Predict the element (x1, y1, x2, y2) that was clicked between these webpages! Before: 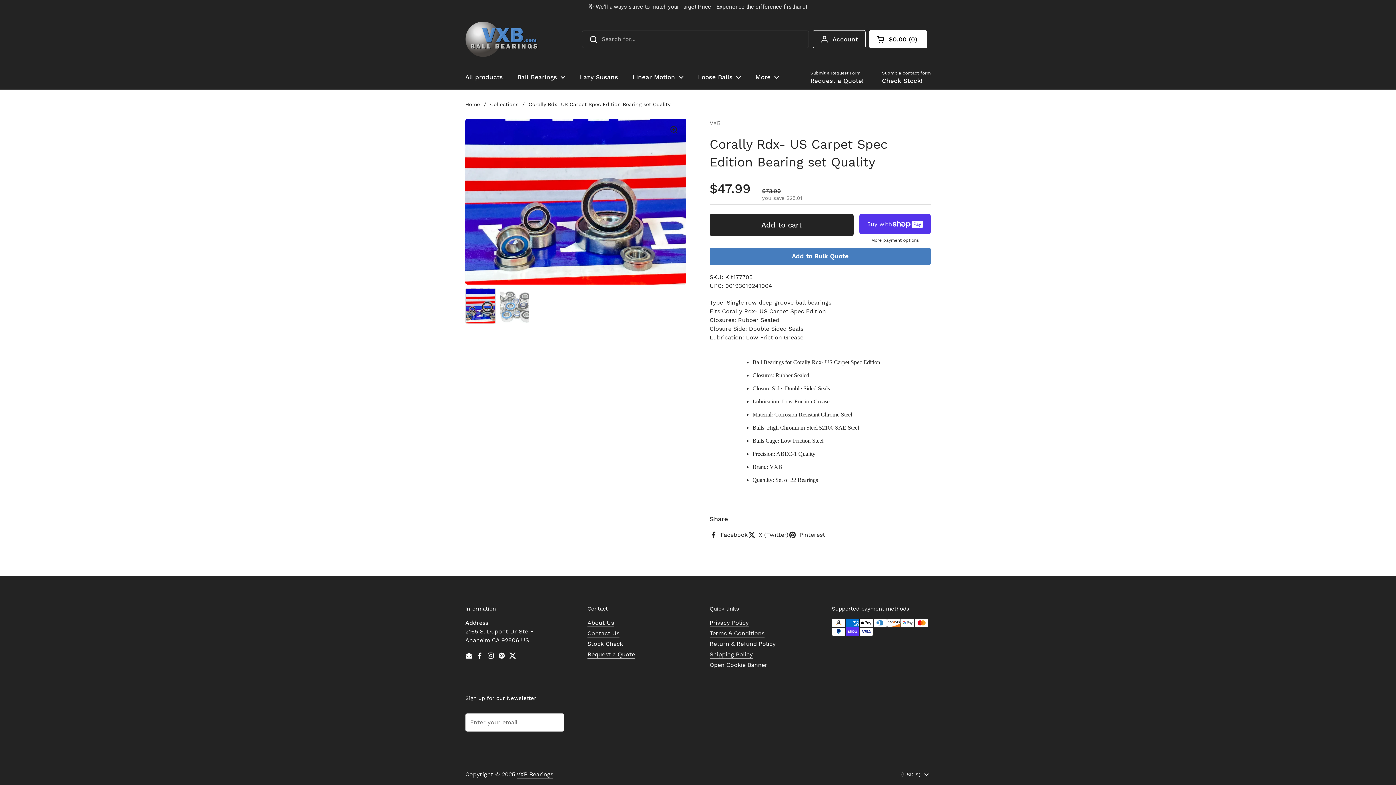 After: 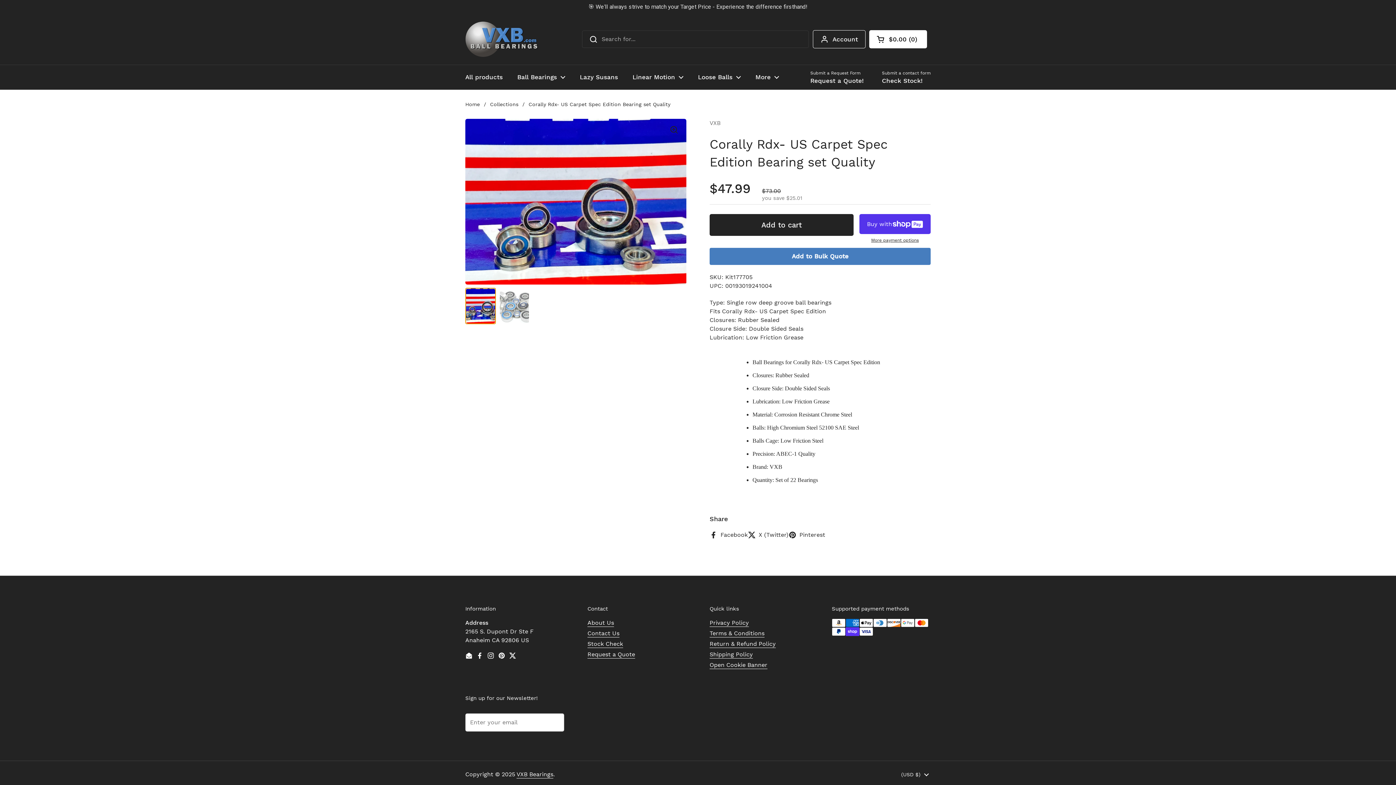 Action: bbox: (465, 274, 496, 310) label: Show slide 1